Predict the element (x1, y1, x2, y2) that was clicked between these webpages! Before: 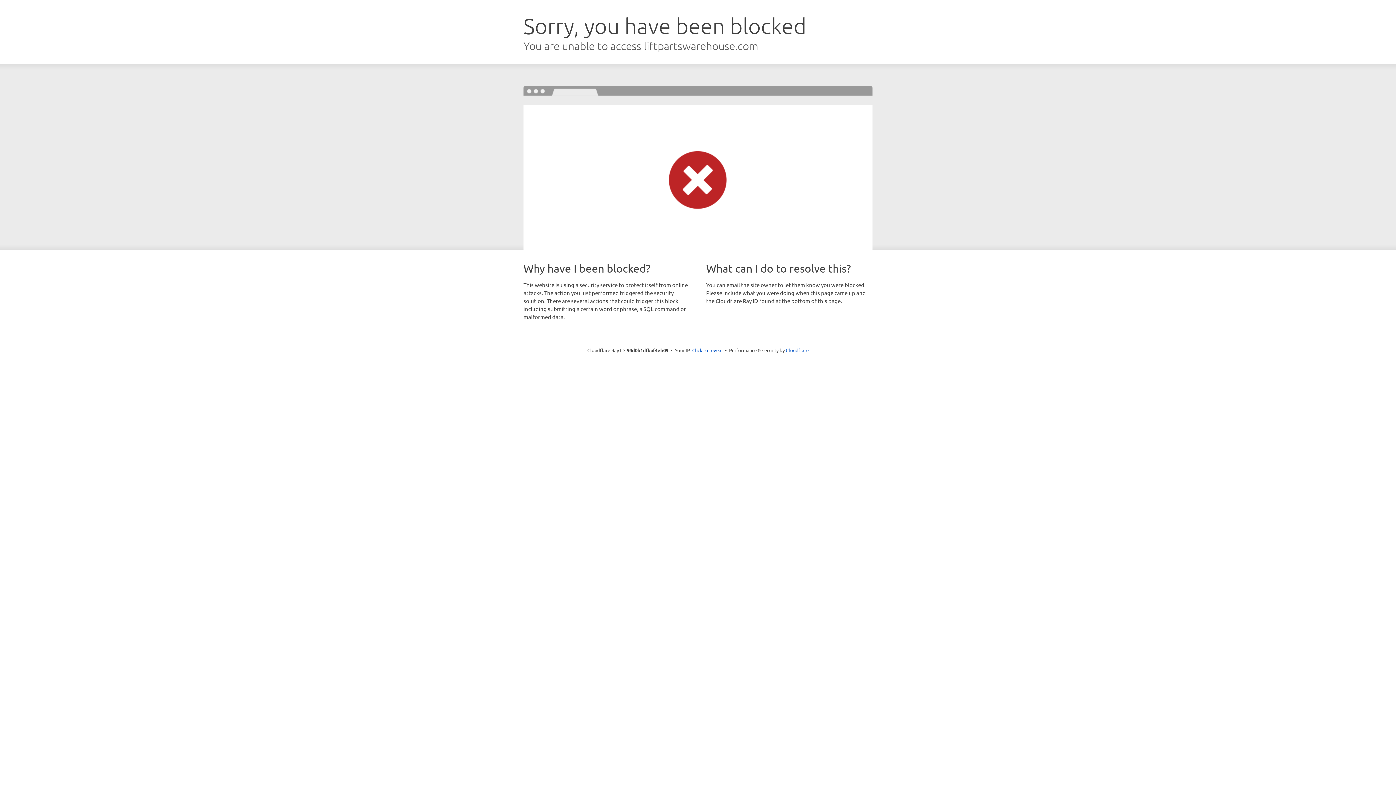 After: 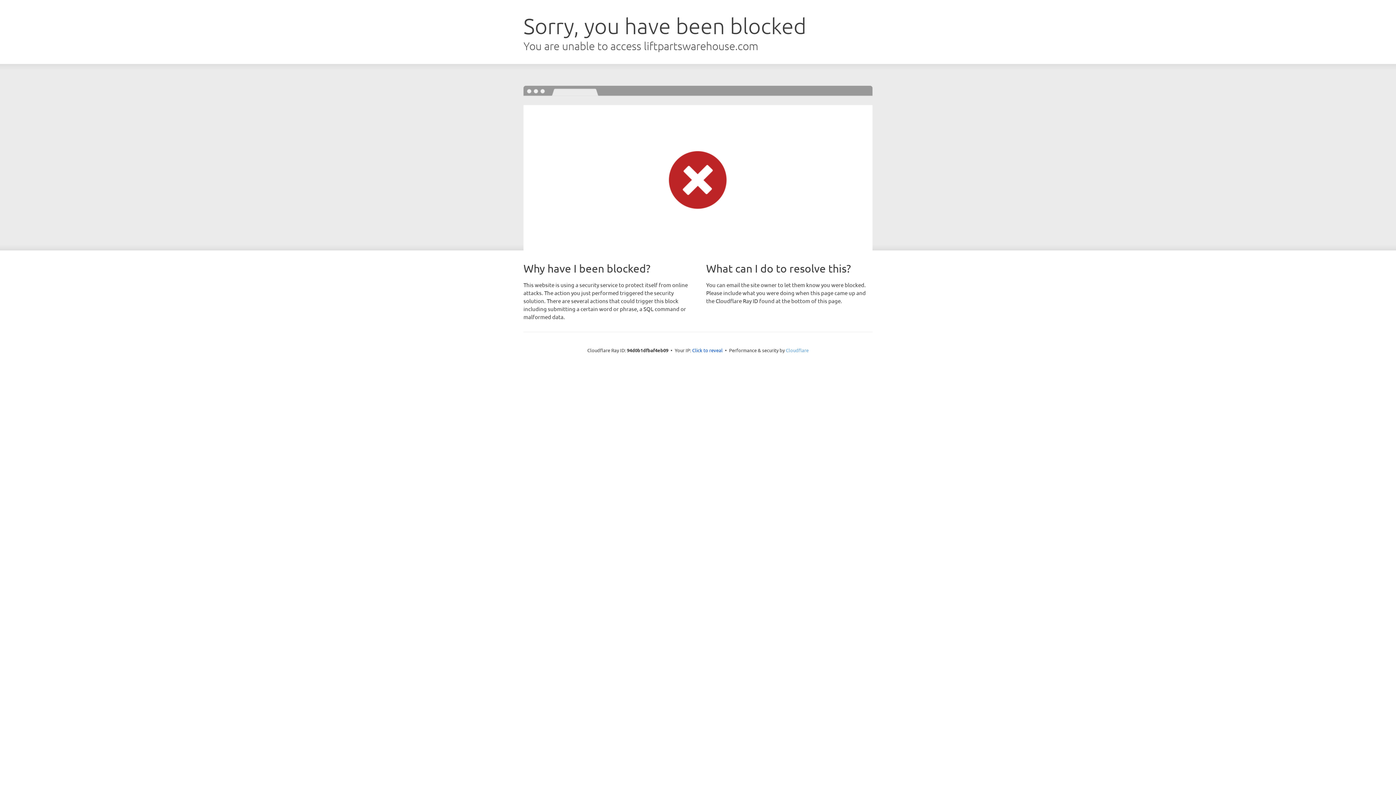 Action: bbox: (786, 347, 808, 353) label: Cloudflare